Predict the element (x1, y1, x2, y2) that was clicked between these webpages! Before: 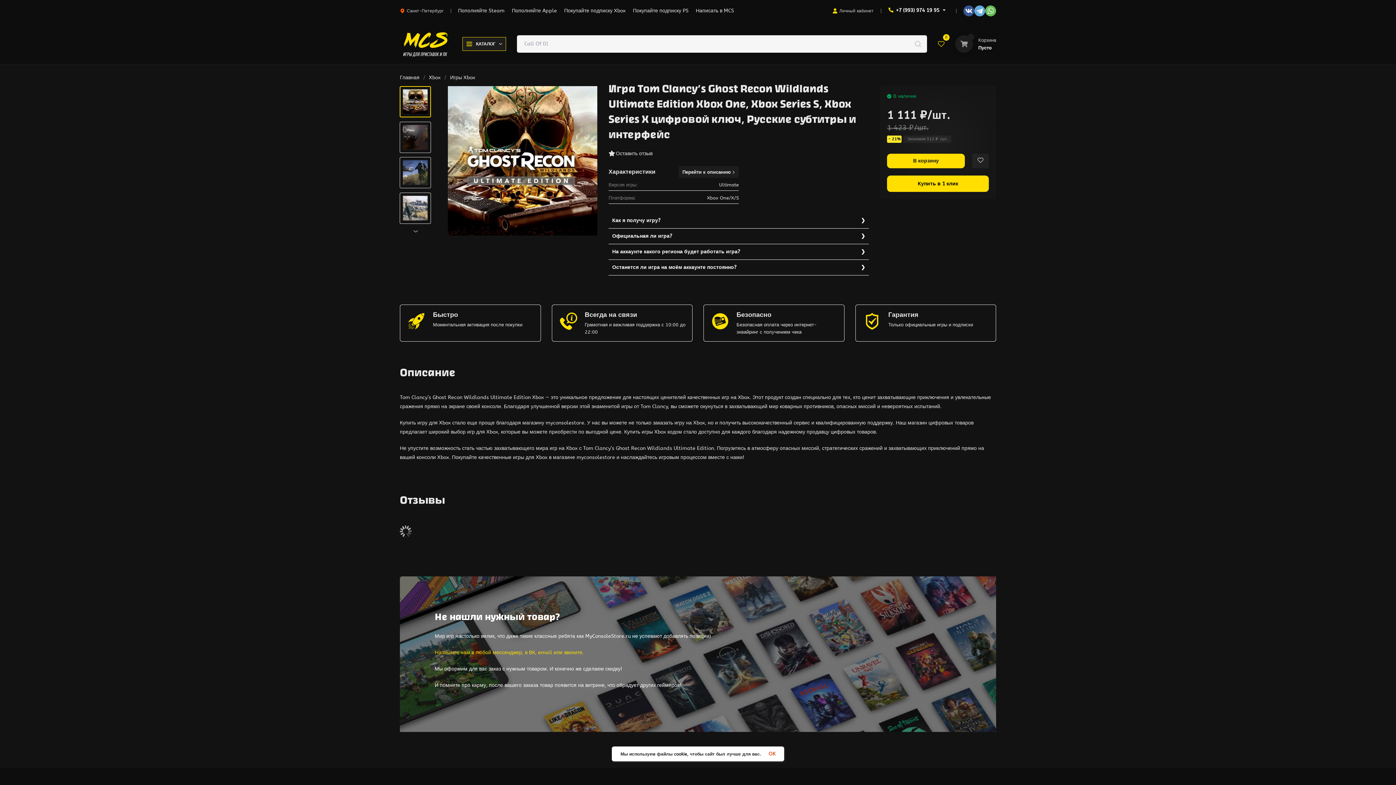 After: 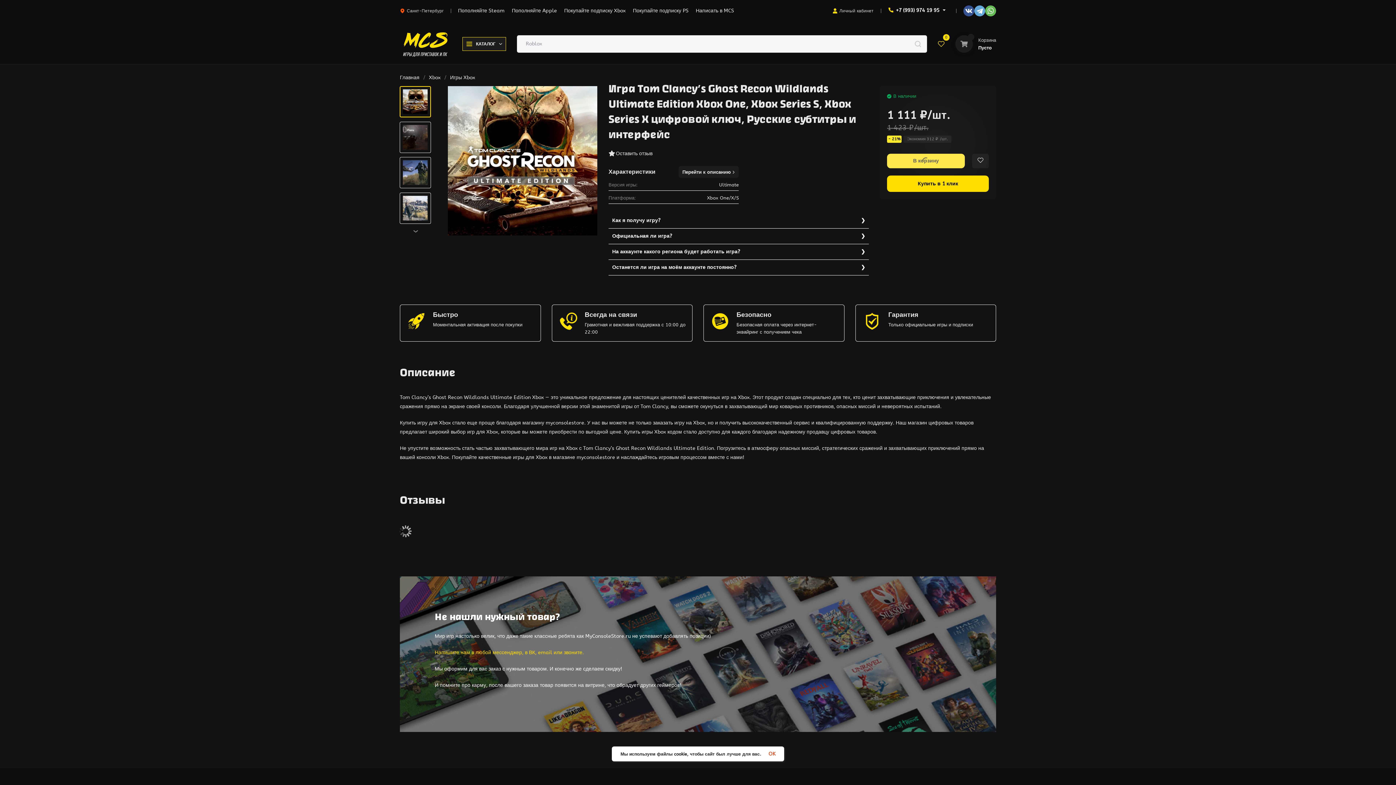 Action: bbox: (887, 153, 965, 168) label: В корзину